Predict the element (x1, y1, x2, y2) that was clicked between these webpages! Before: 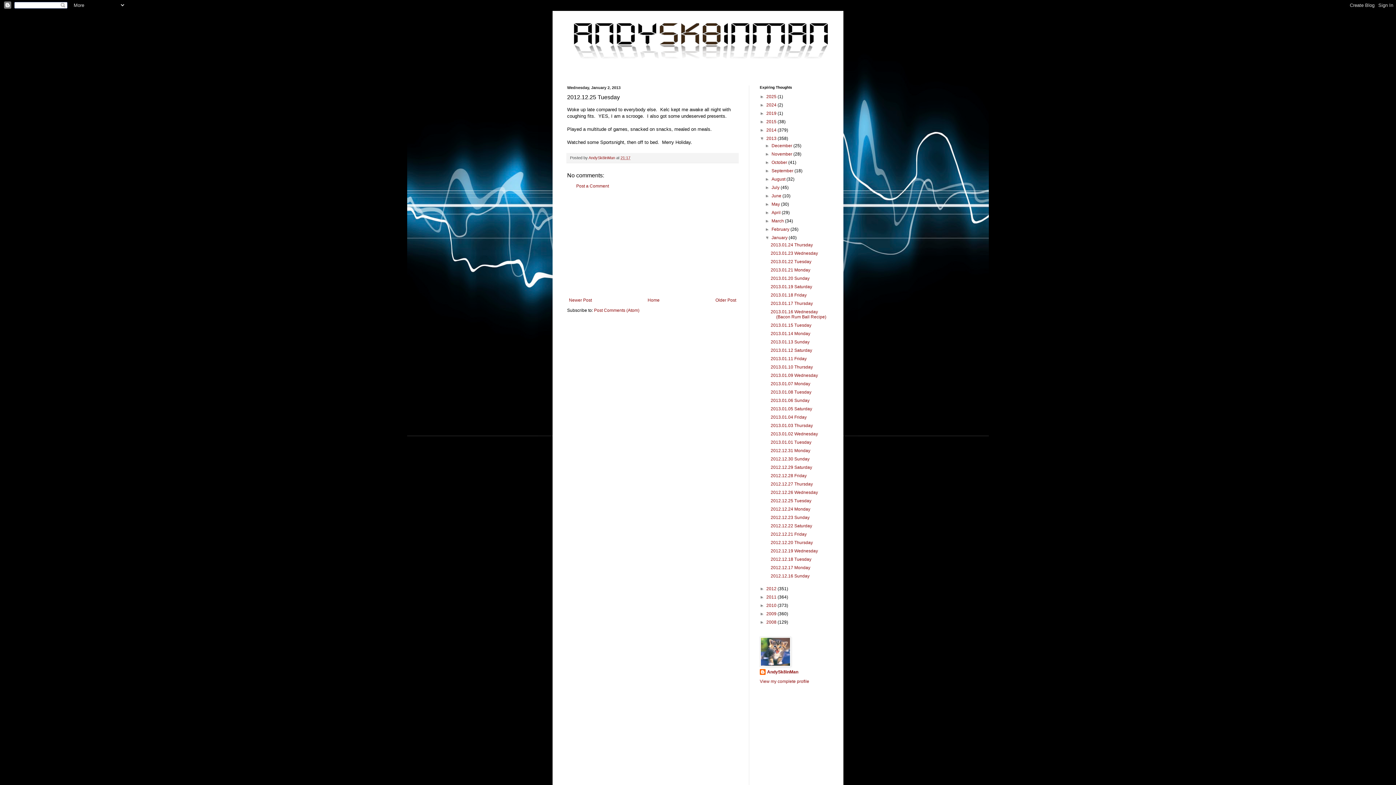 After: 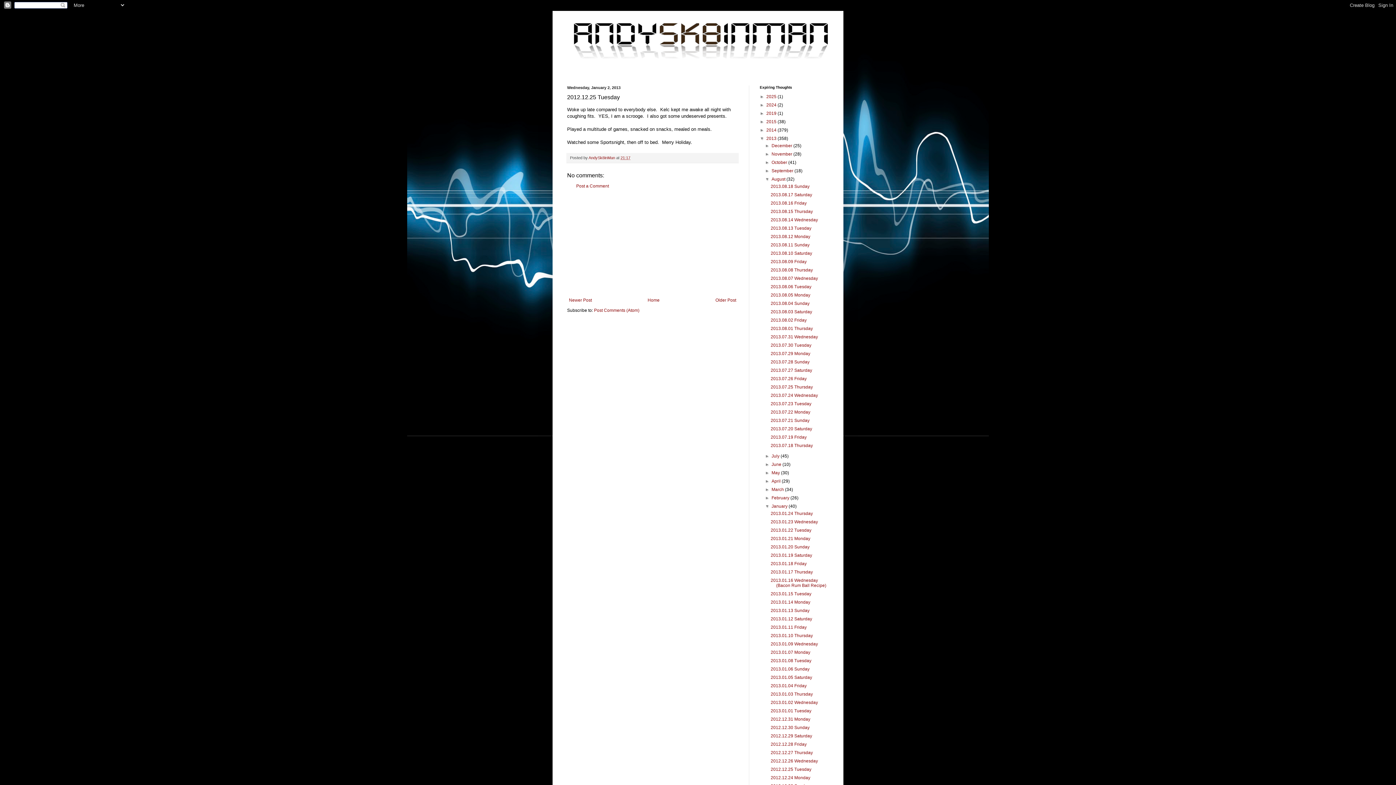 Action: label: ►   bbox: (765, 176, 771, 181)